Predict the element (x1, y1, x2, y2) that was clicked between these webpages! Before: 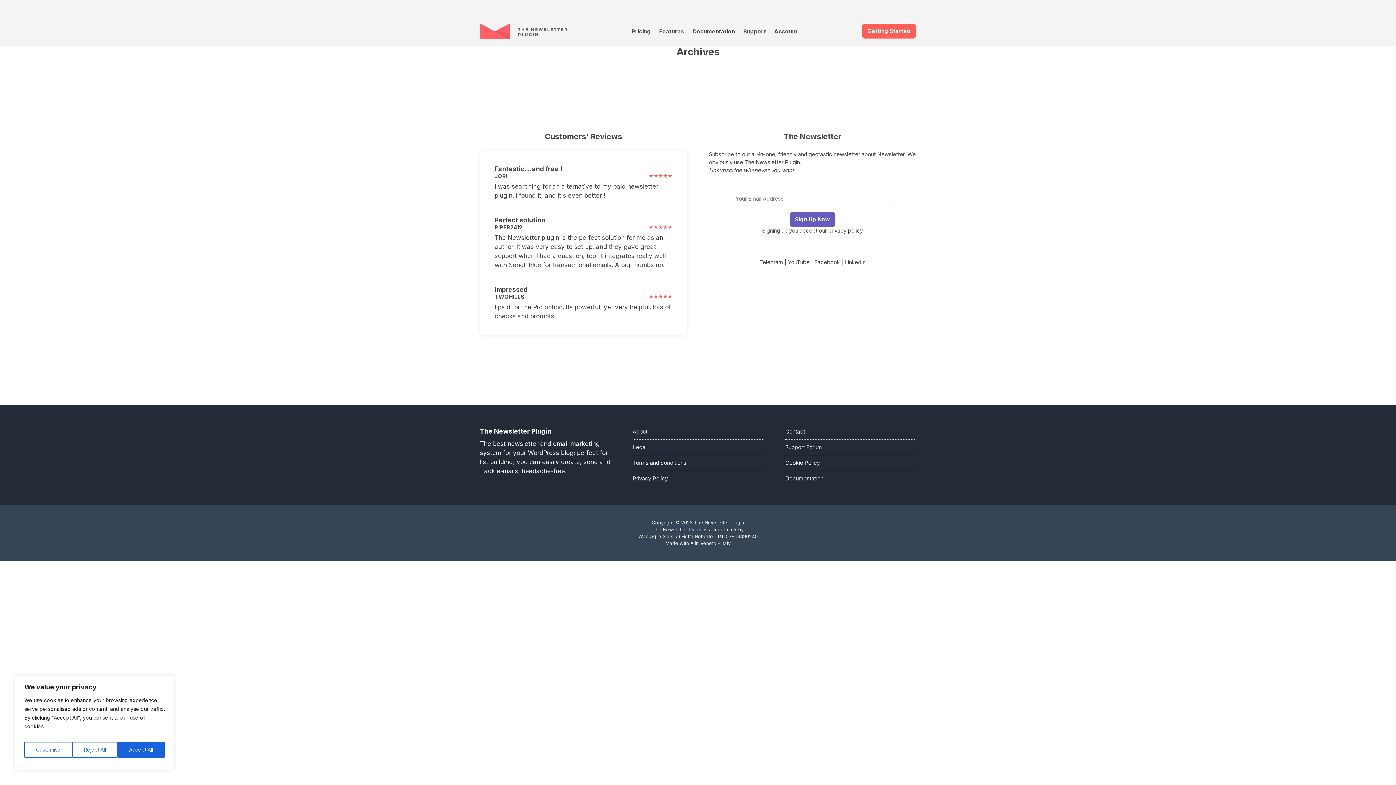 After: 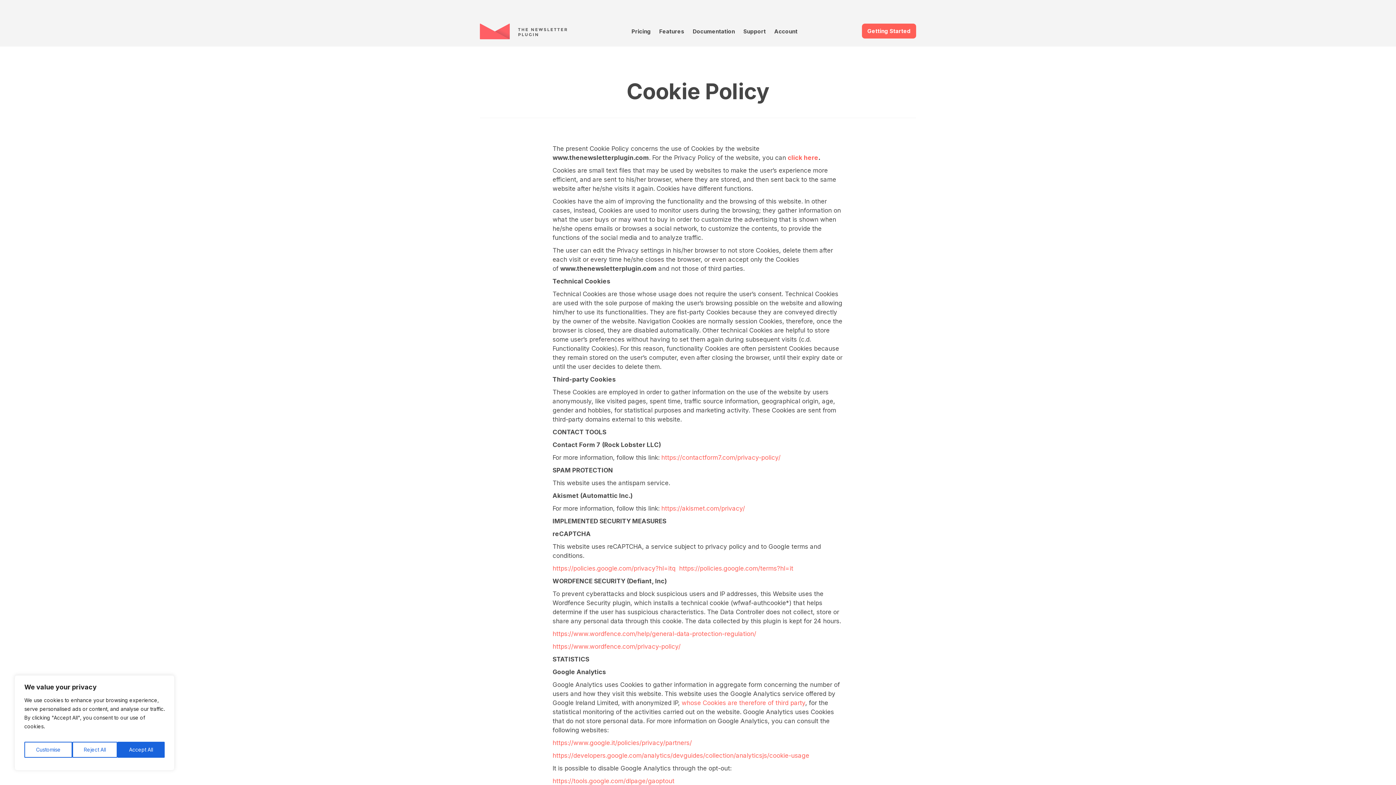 Action: bbox: (785, 457, 916, 469) label: Cookie Policy